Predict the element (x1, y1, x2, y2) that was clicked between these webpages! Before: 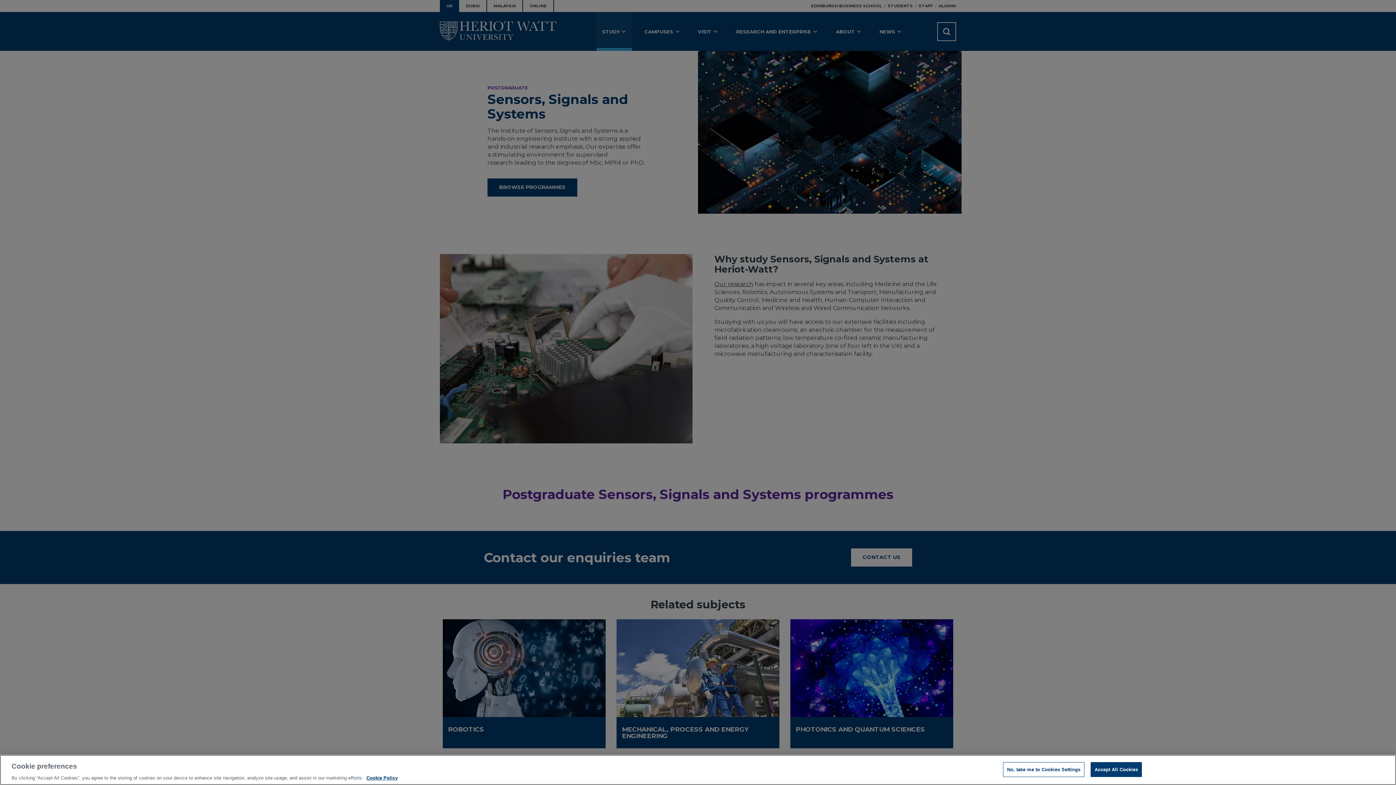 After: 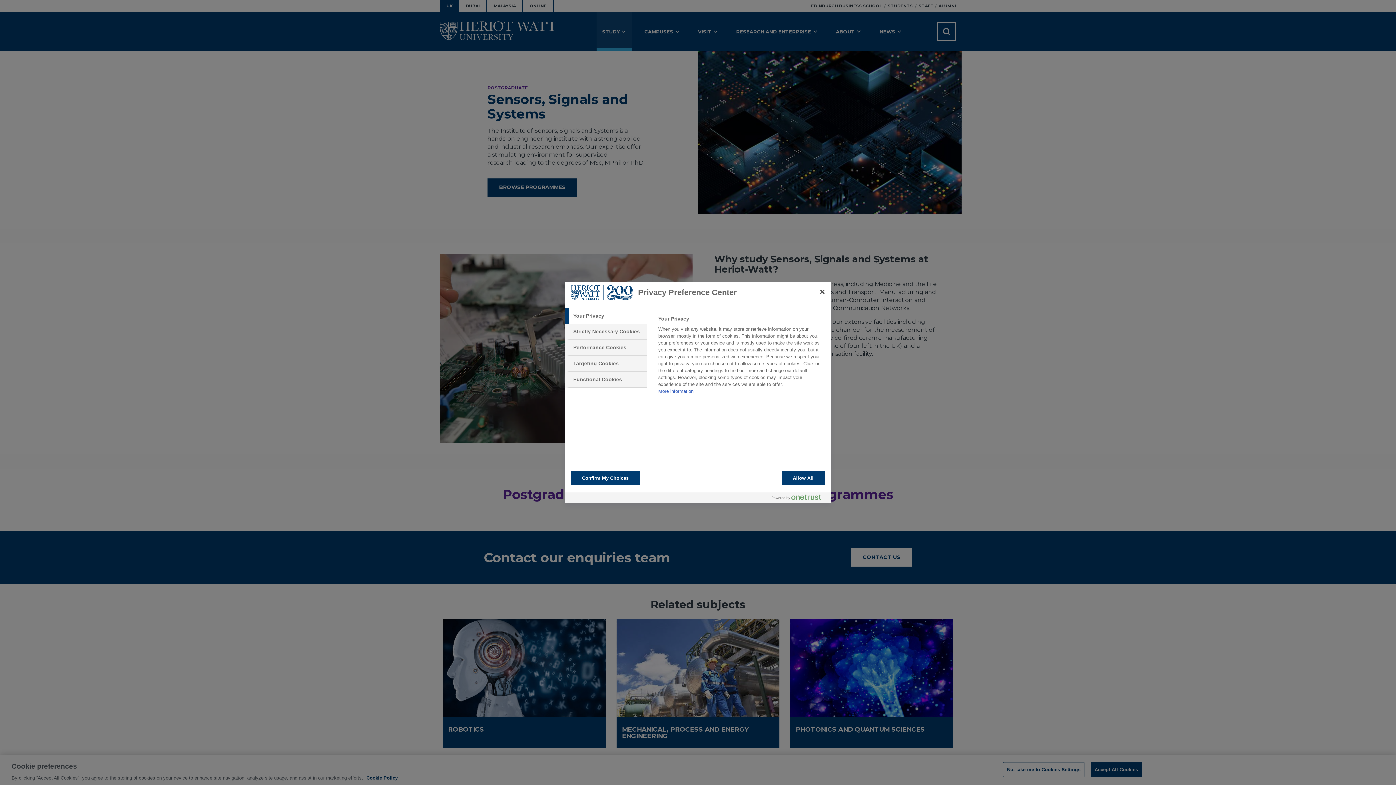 Action: bbox: (1003, 762, 1084, 777) label: No, take me to Cookies Settings